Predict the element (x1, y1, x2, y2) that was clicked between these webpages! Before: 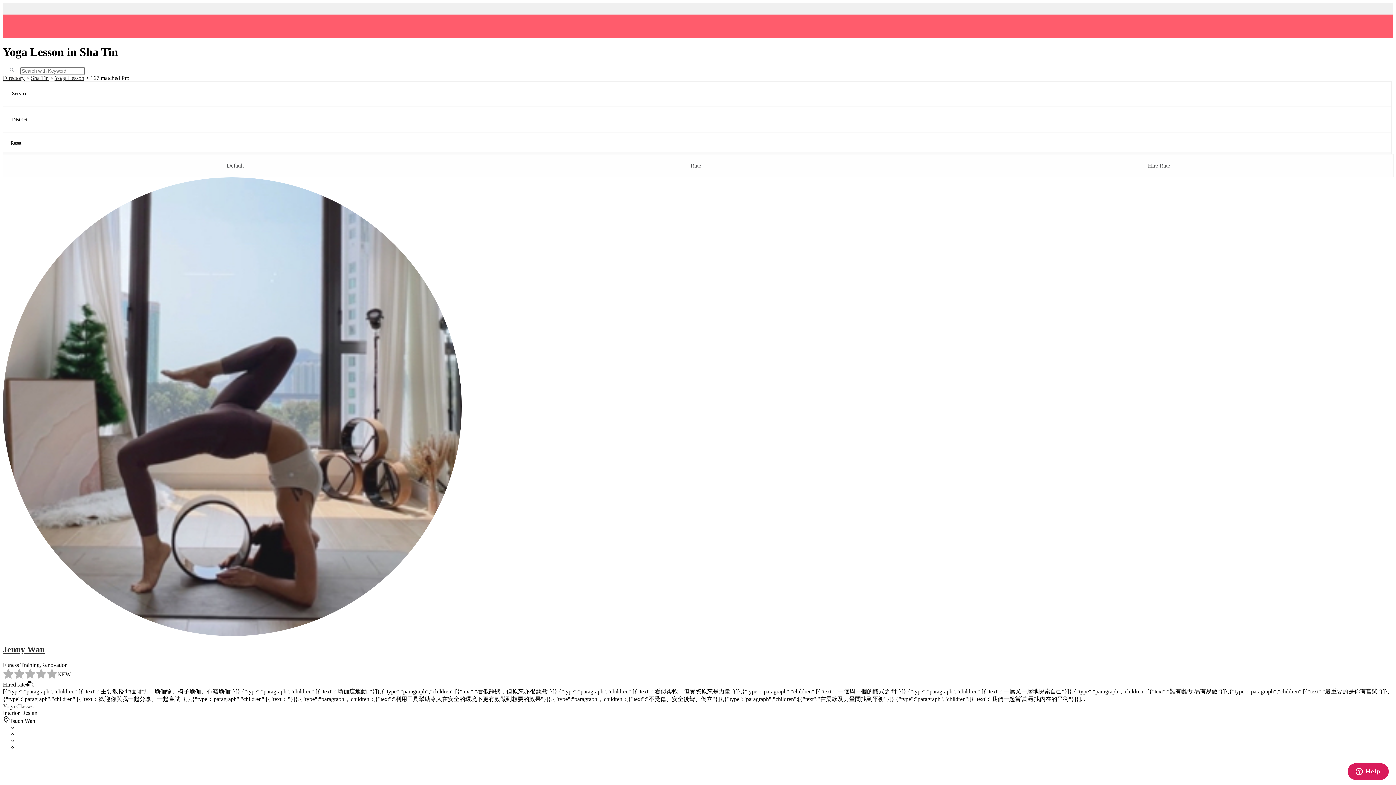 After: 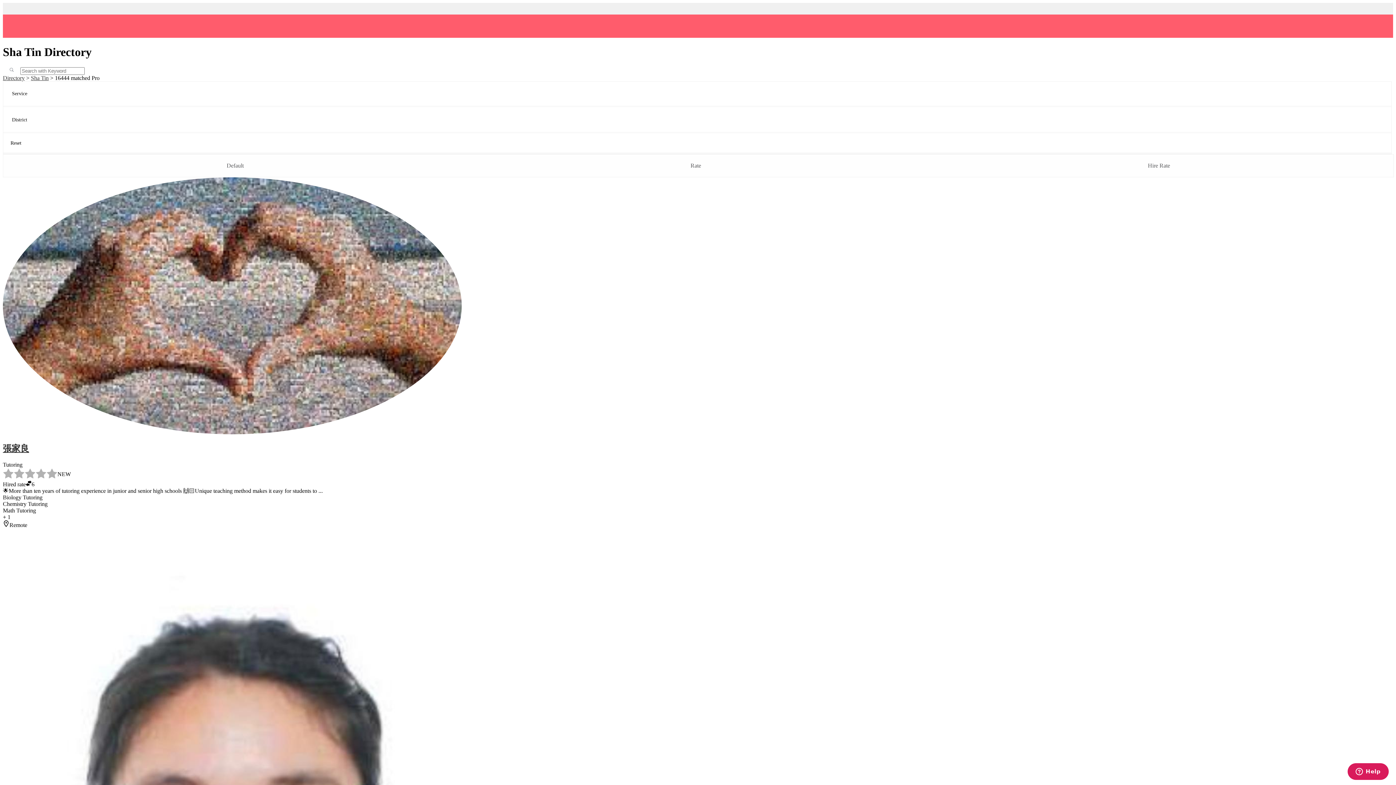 Action: bbox: (30, 74, 48, 81) label: Sha Tin